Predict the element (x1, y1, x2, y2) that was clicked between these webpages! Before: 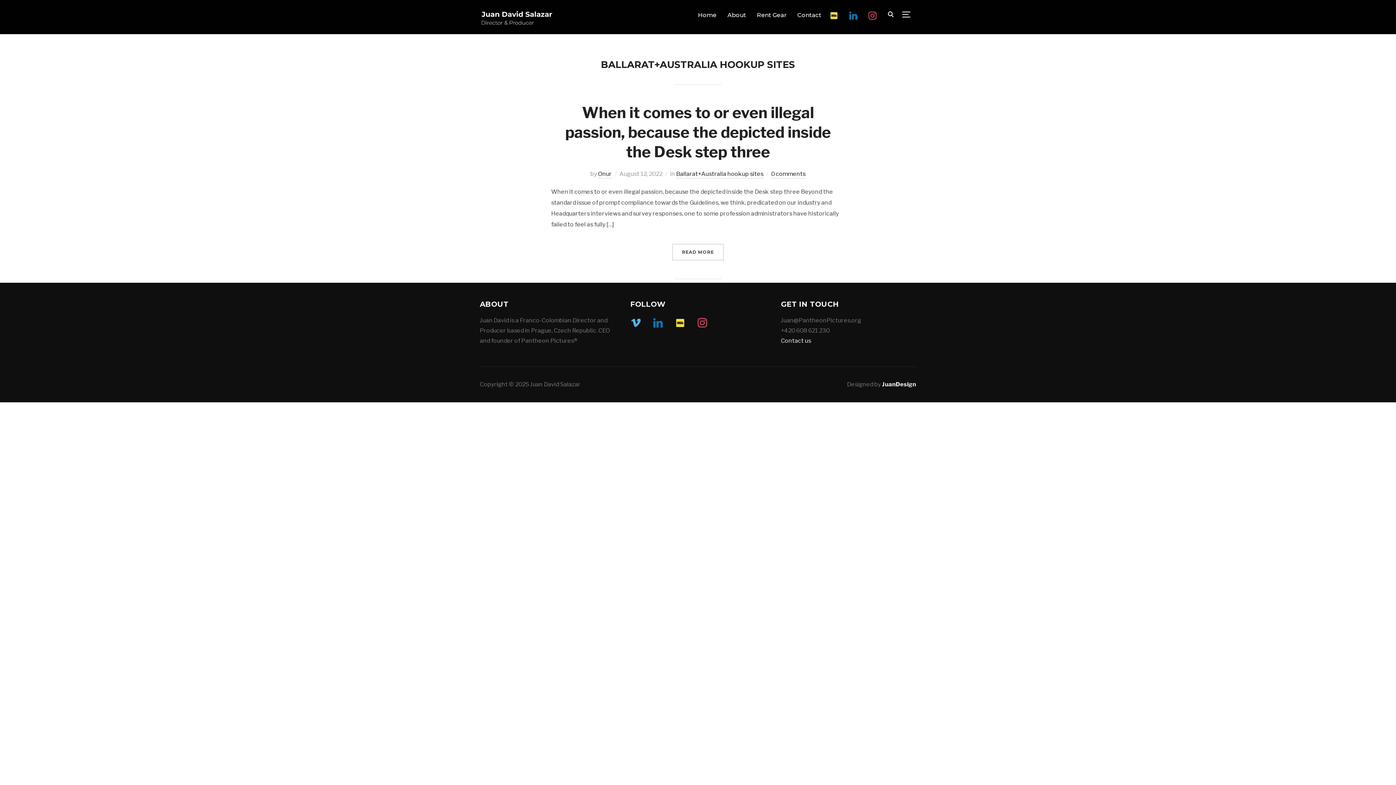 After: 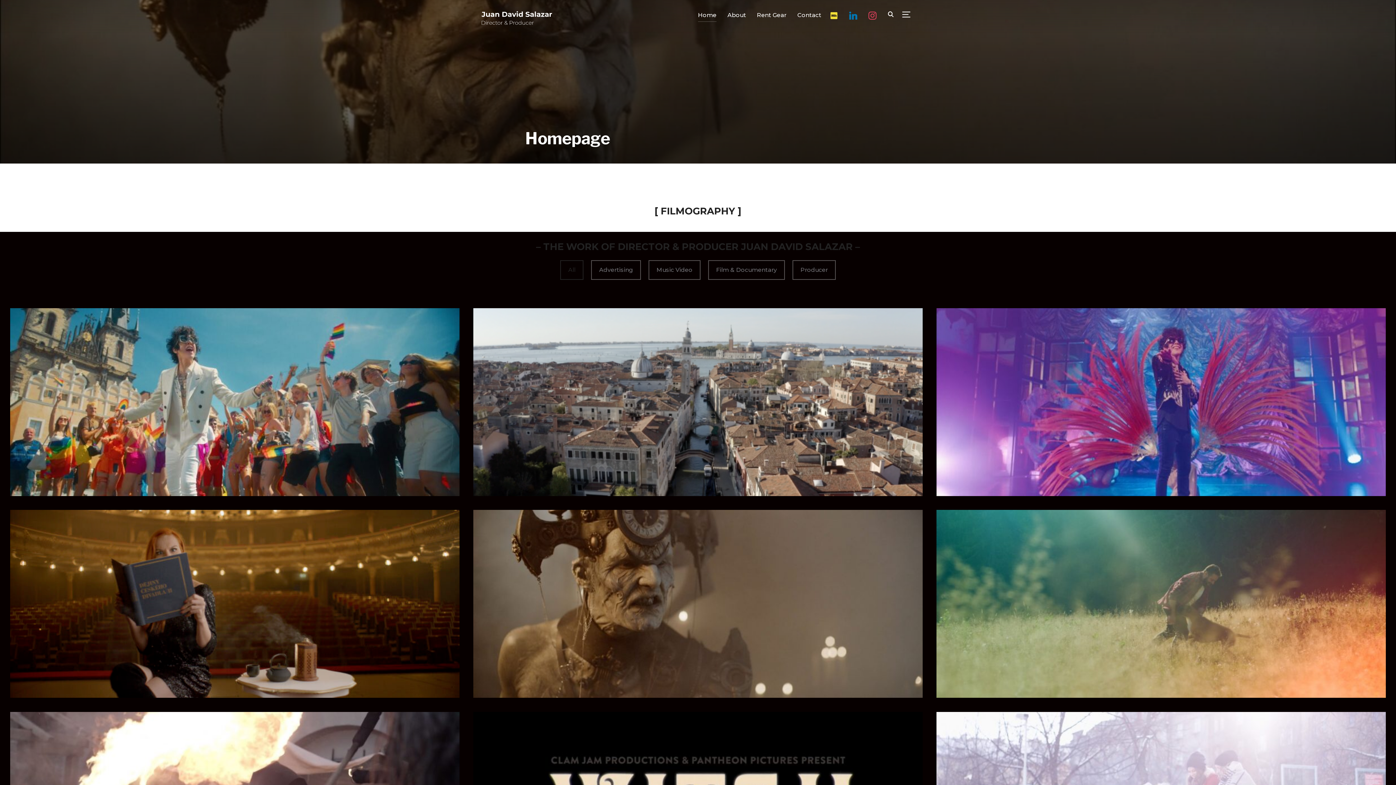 Action: label: Home bbox: (698, 8, 716, 21)